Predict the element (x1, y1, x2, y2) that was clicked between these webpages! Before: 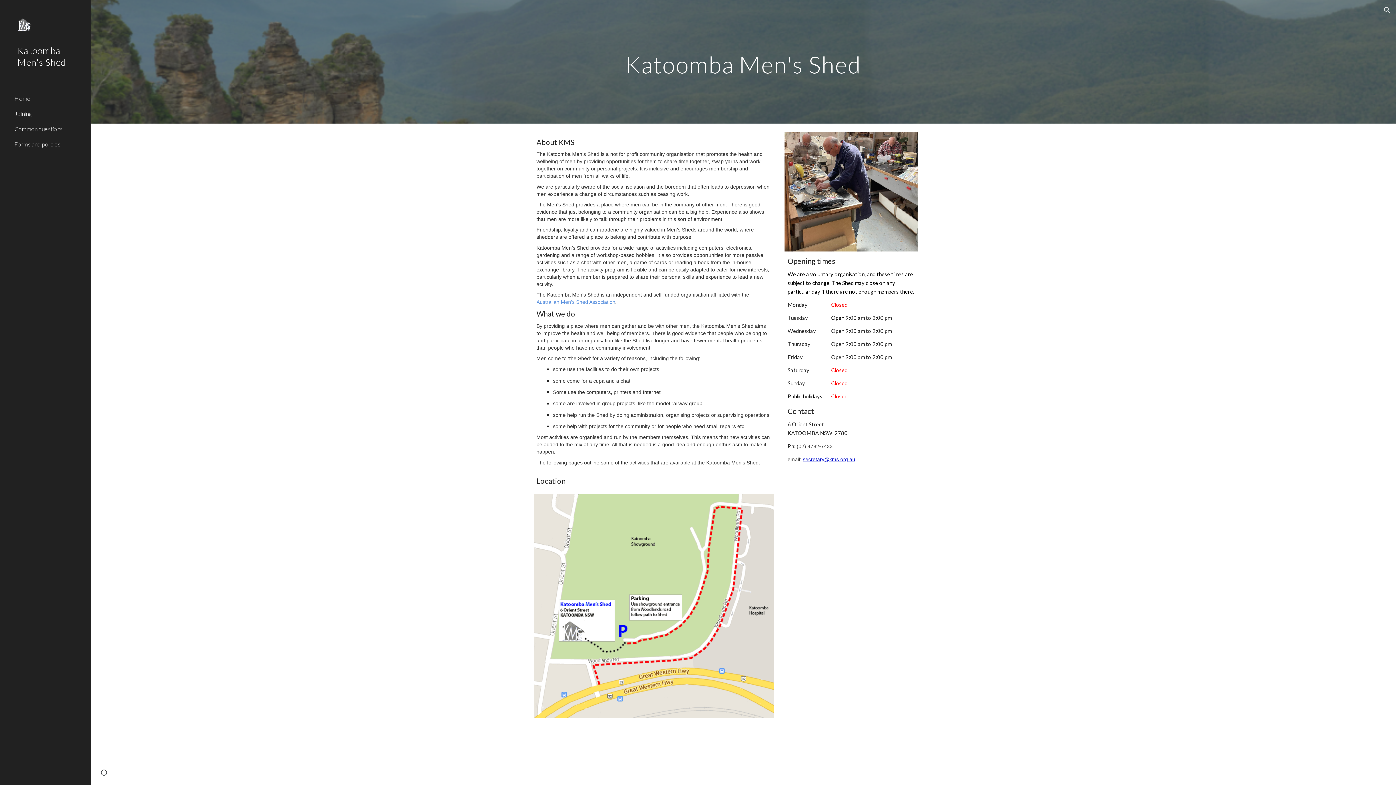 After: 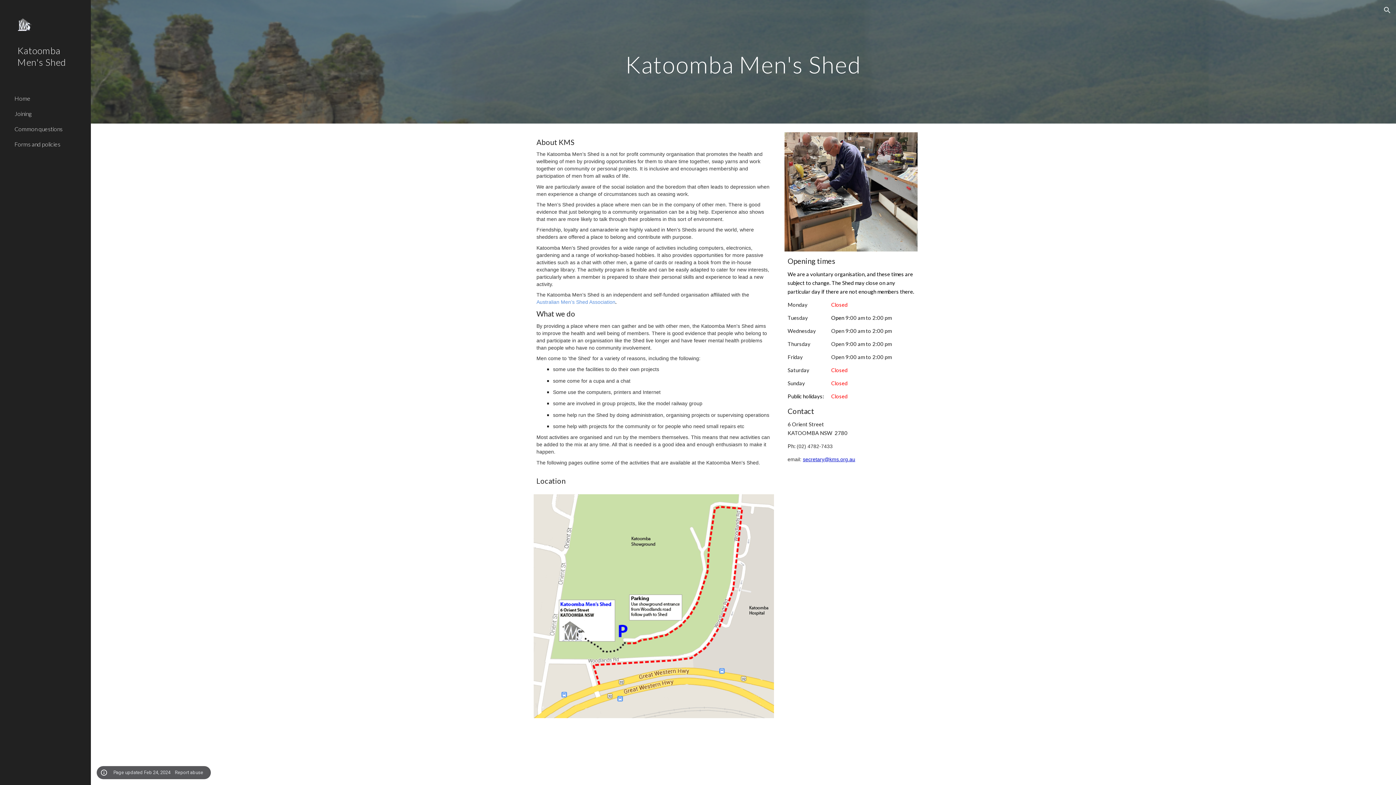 Action: bbox: (98, 768, 109, 778) label: Site actions